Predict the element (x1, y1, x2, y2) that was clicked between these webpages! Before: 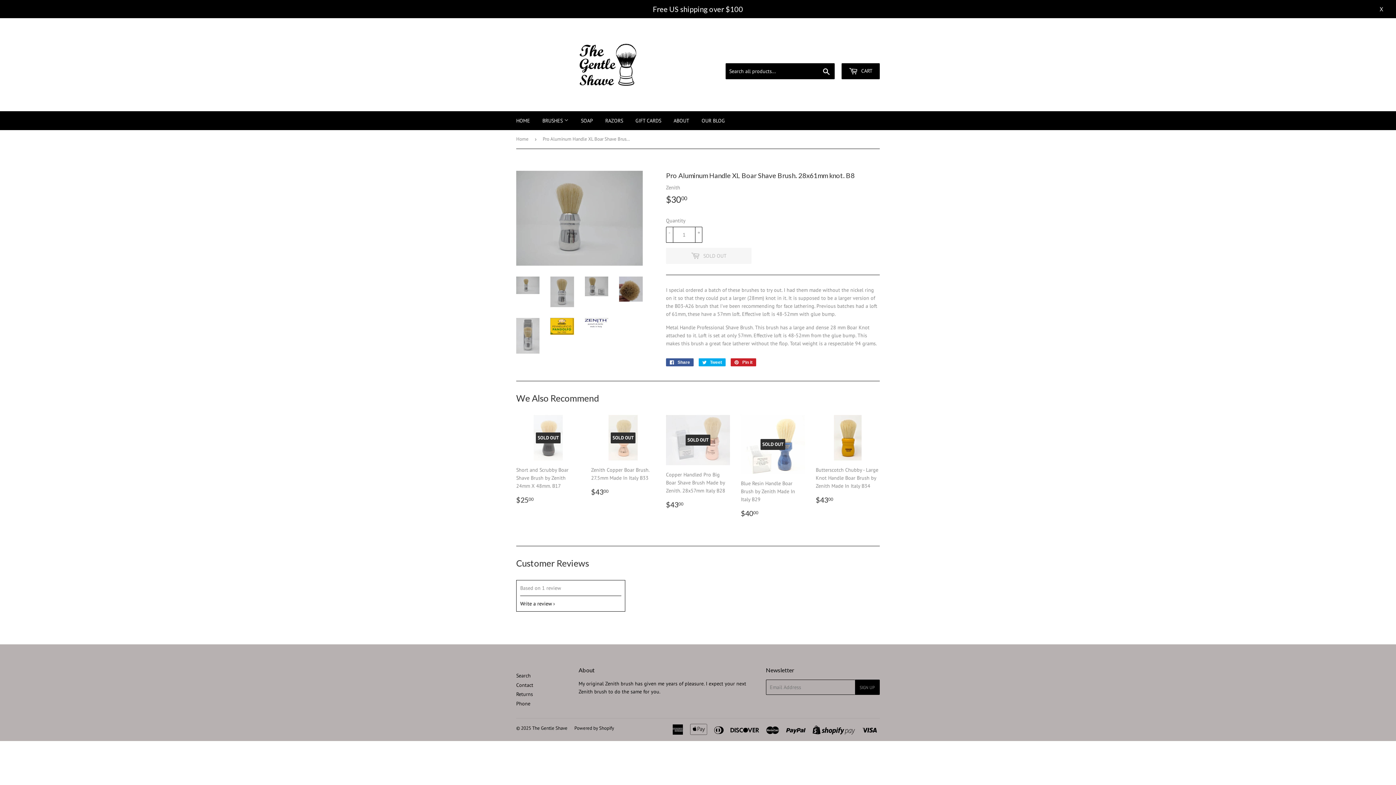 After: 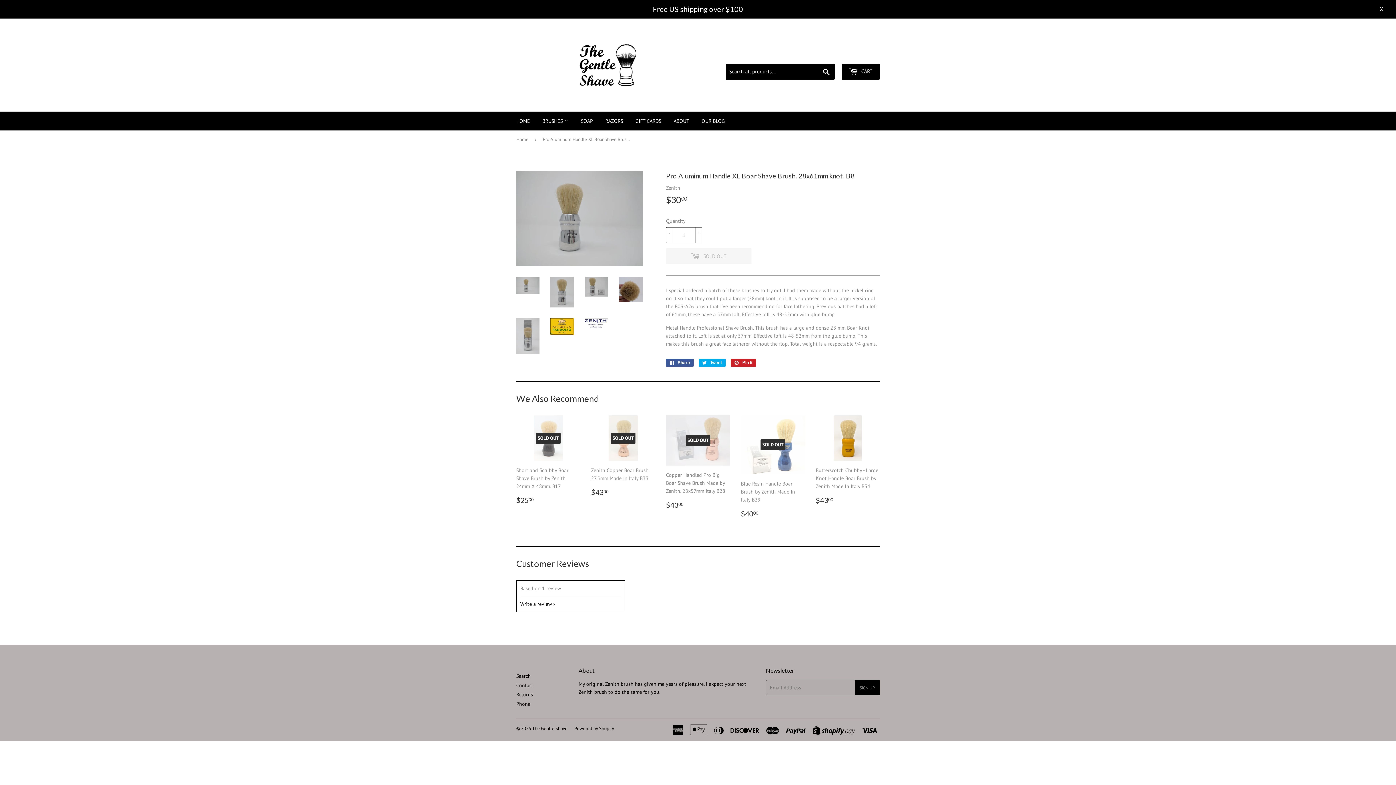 Action: label:  CART bbox: (841, 63, 880, 79)